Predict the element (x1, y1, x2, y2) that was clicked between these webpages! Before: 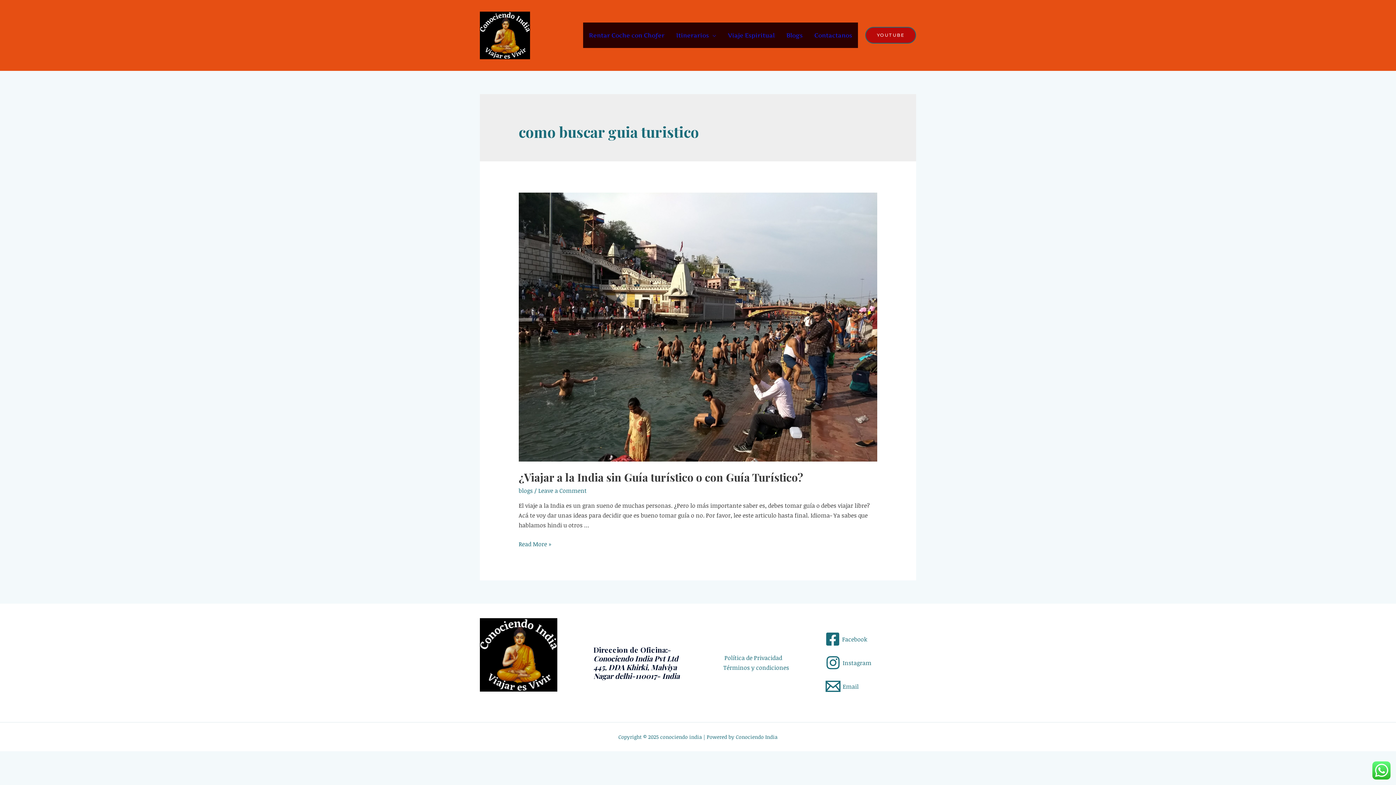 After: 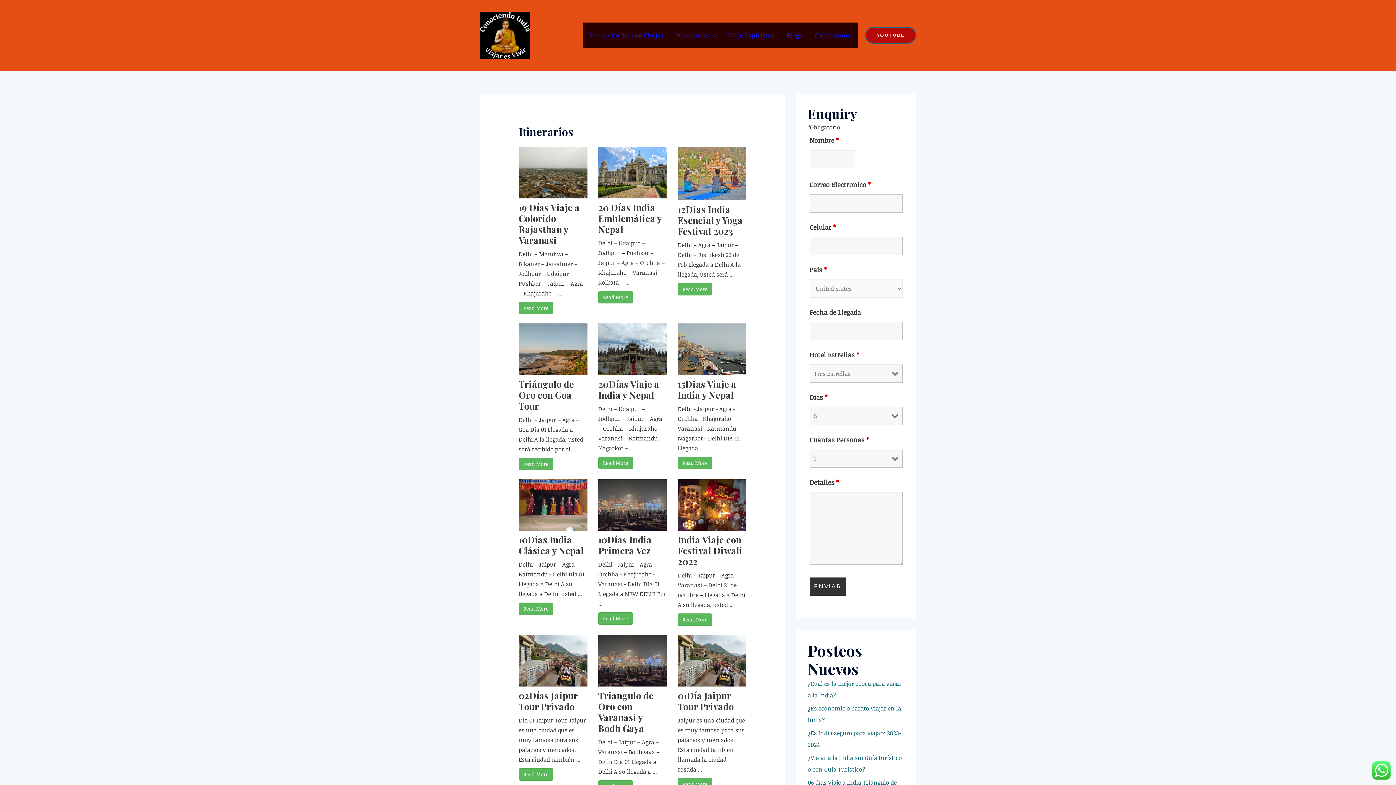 Action: label: Itinerarios bbox: (670, 22, 722, 48)